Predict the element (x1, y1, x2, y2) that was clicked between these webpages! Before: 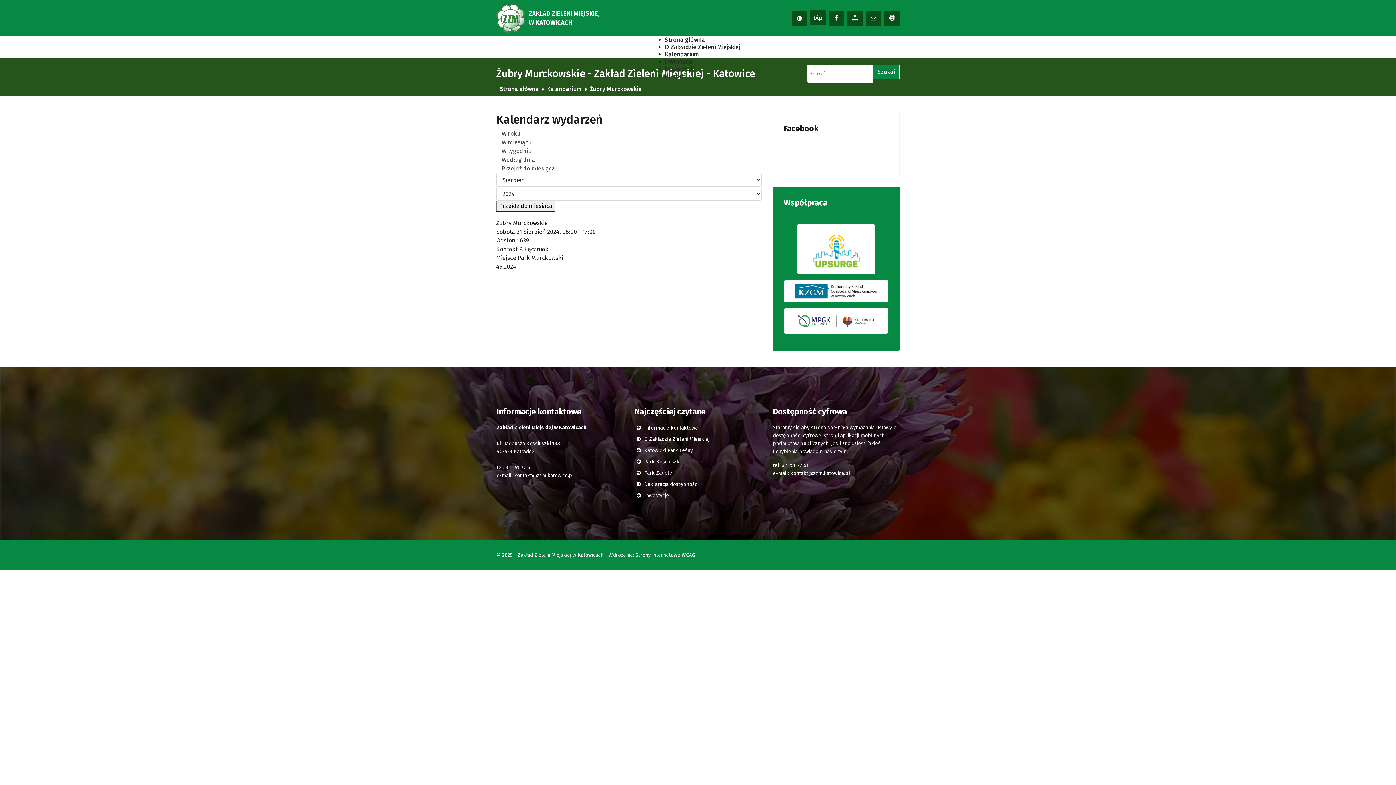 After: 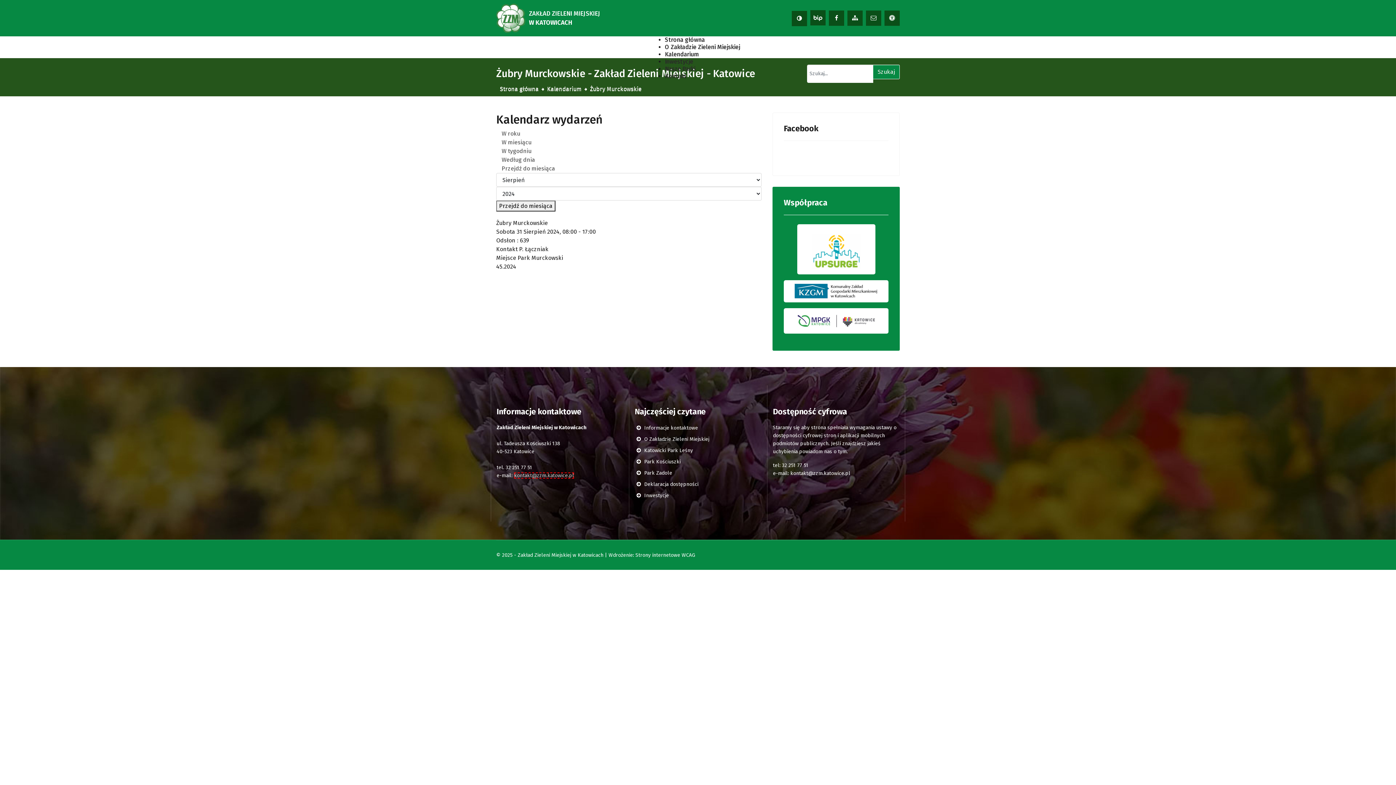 Action: label: kontakt@zzm.katowice.pl bbox: (514, 472, 574, 479)